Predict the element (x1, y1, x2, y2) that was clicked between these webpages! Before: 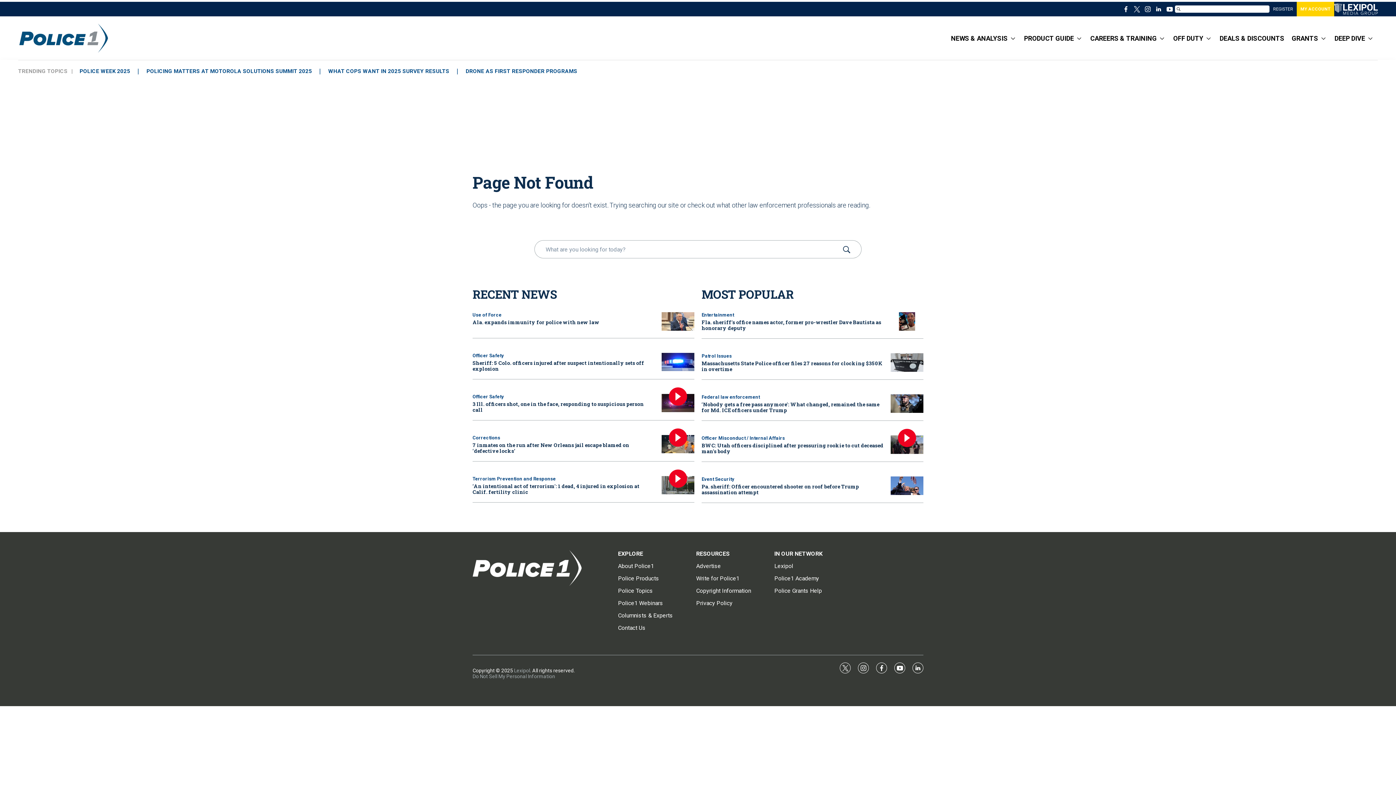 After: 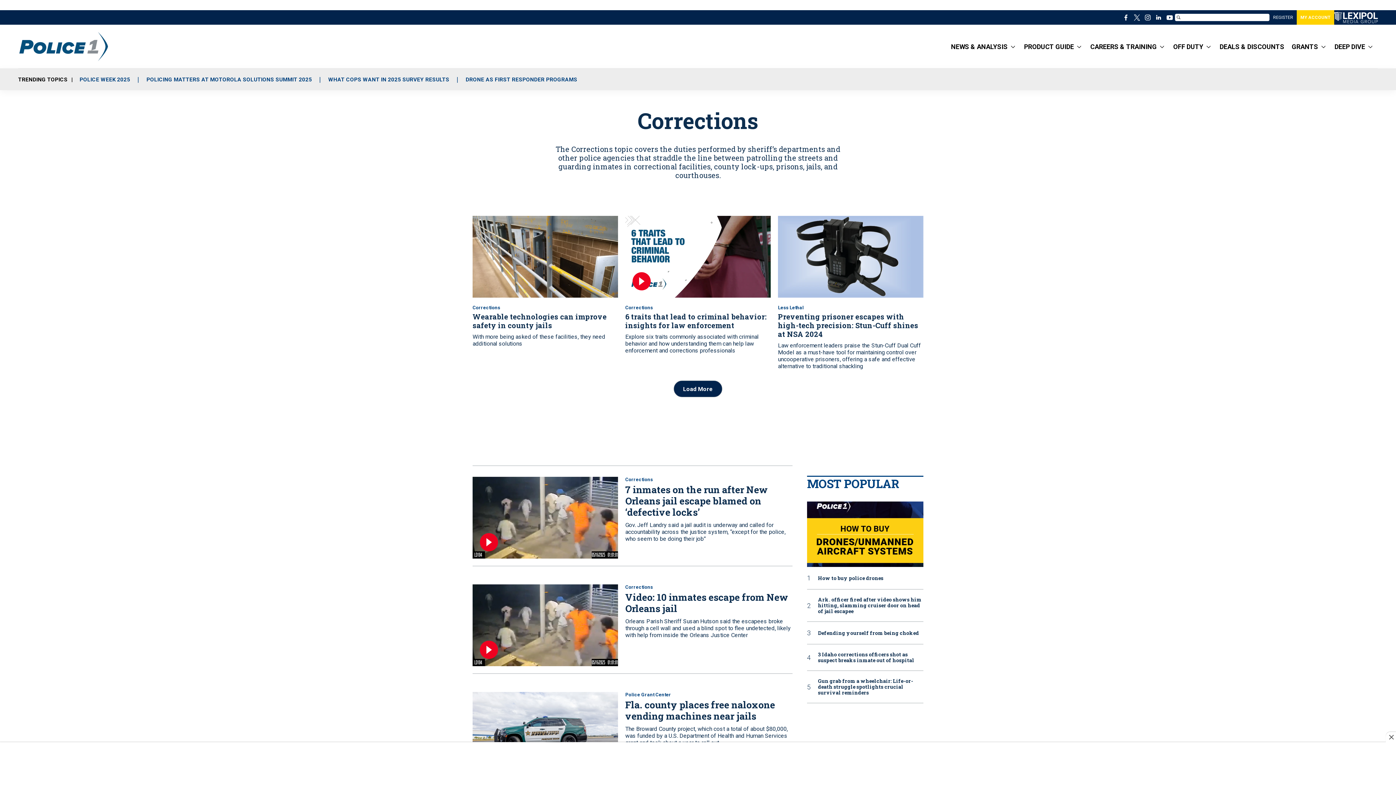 Action: bbox: (472, 435, 500, 440) label: Corrections